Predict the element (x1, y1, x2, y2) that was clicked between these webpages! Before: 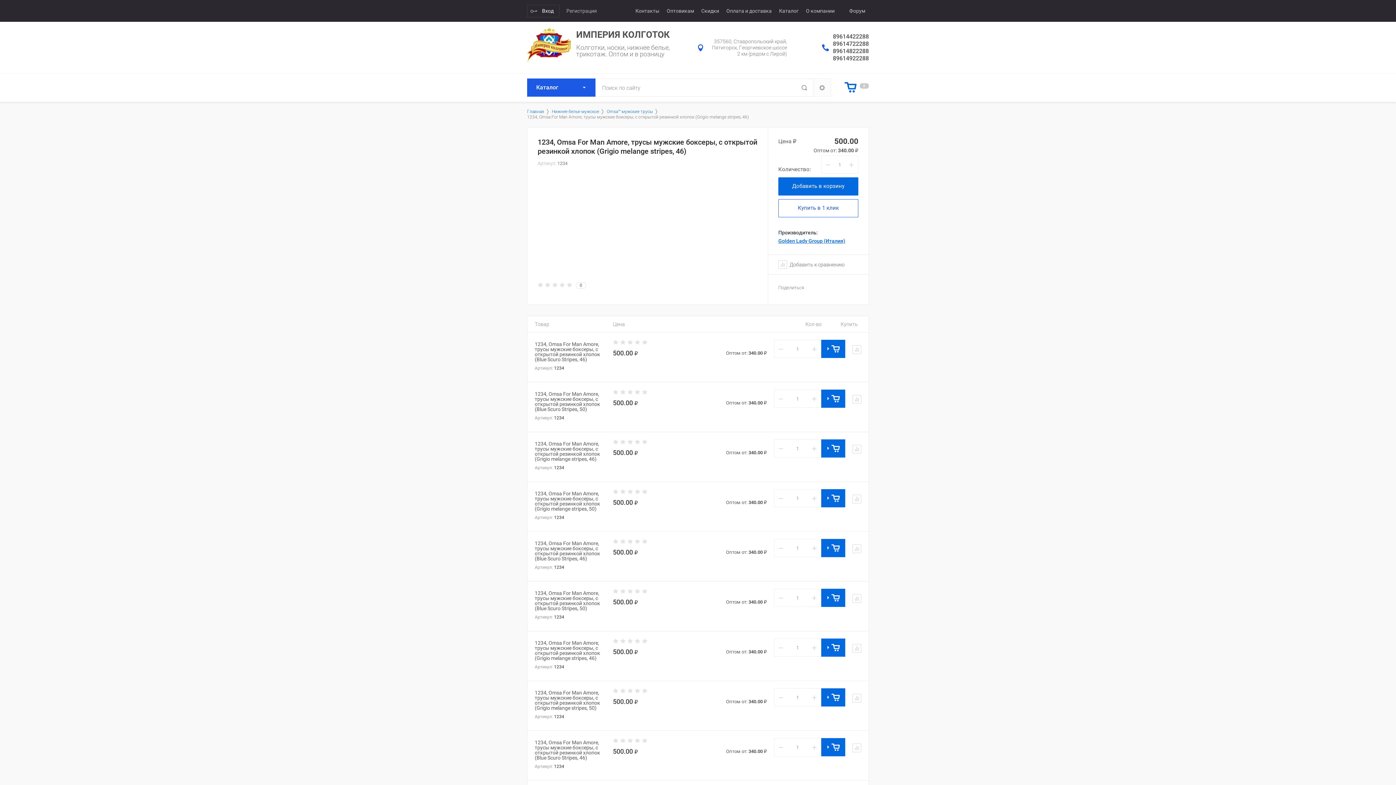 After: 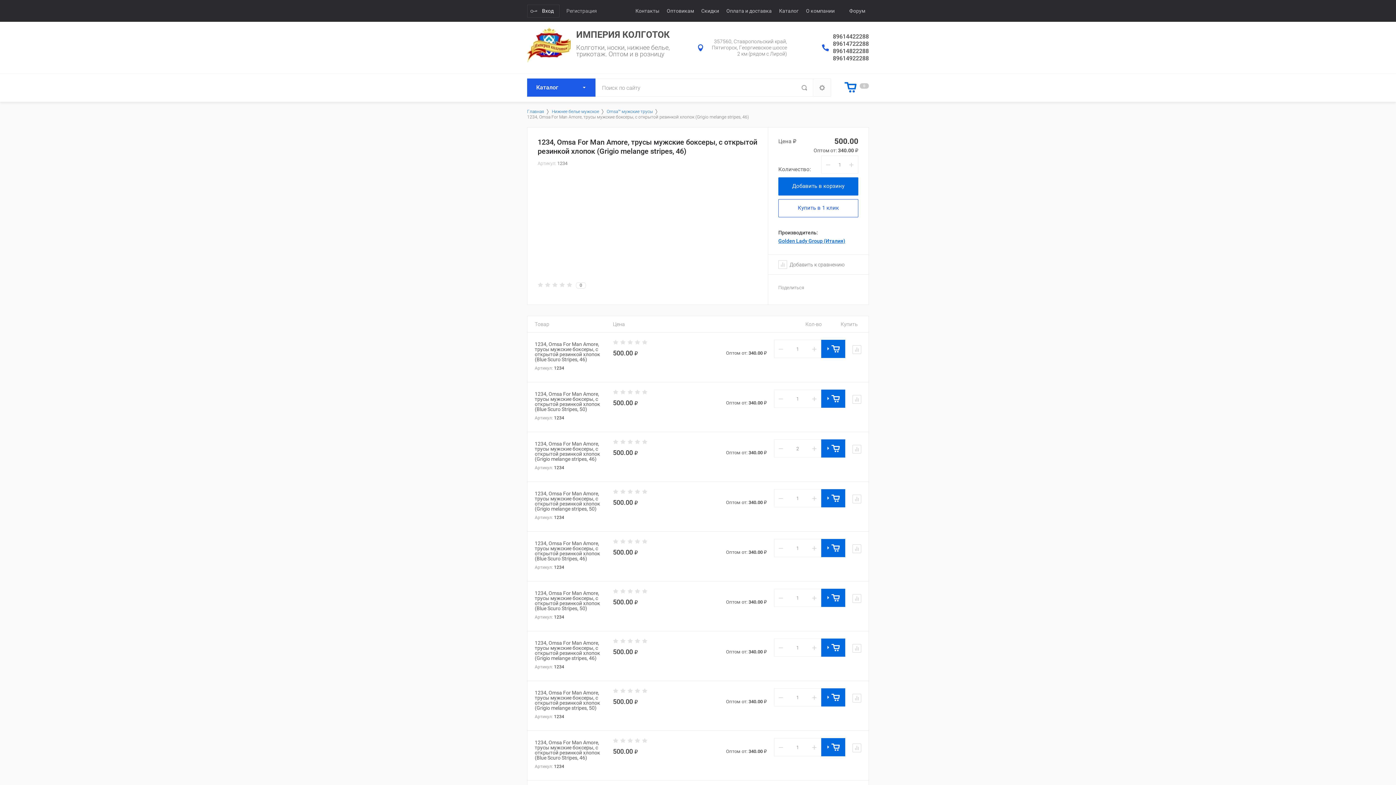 Action: bbox: (808, 440, 821, 457) label: +